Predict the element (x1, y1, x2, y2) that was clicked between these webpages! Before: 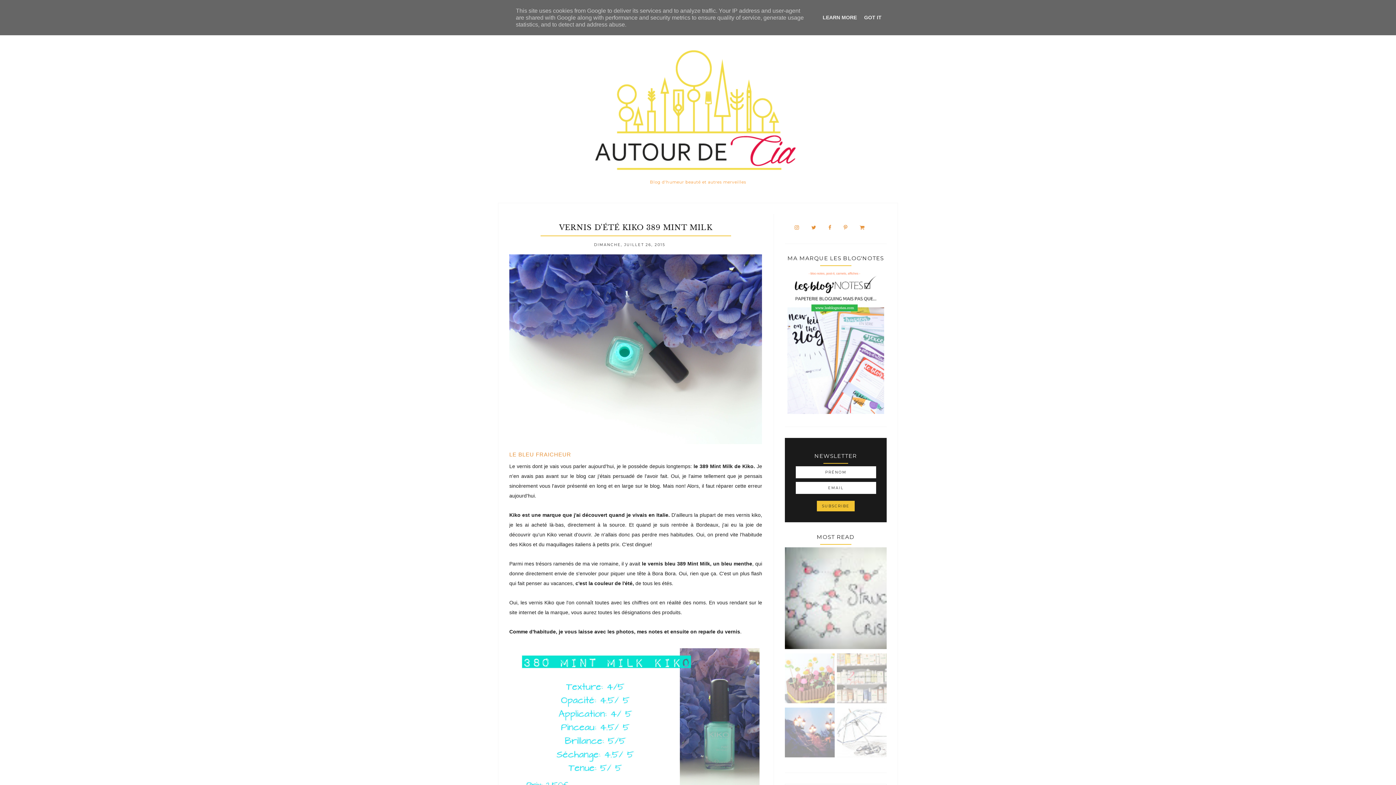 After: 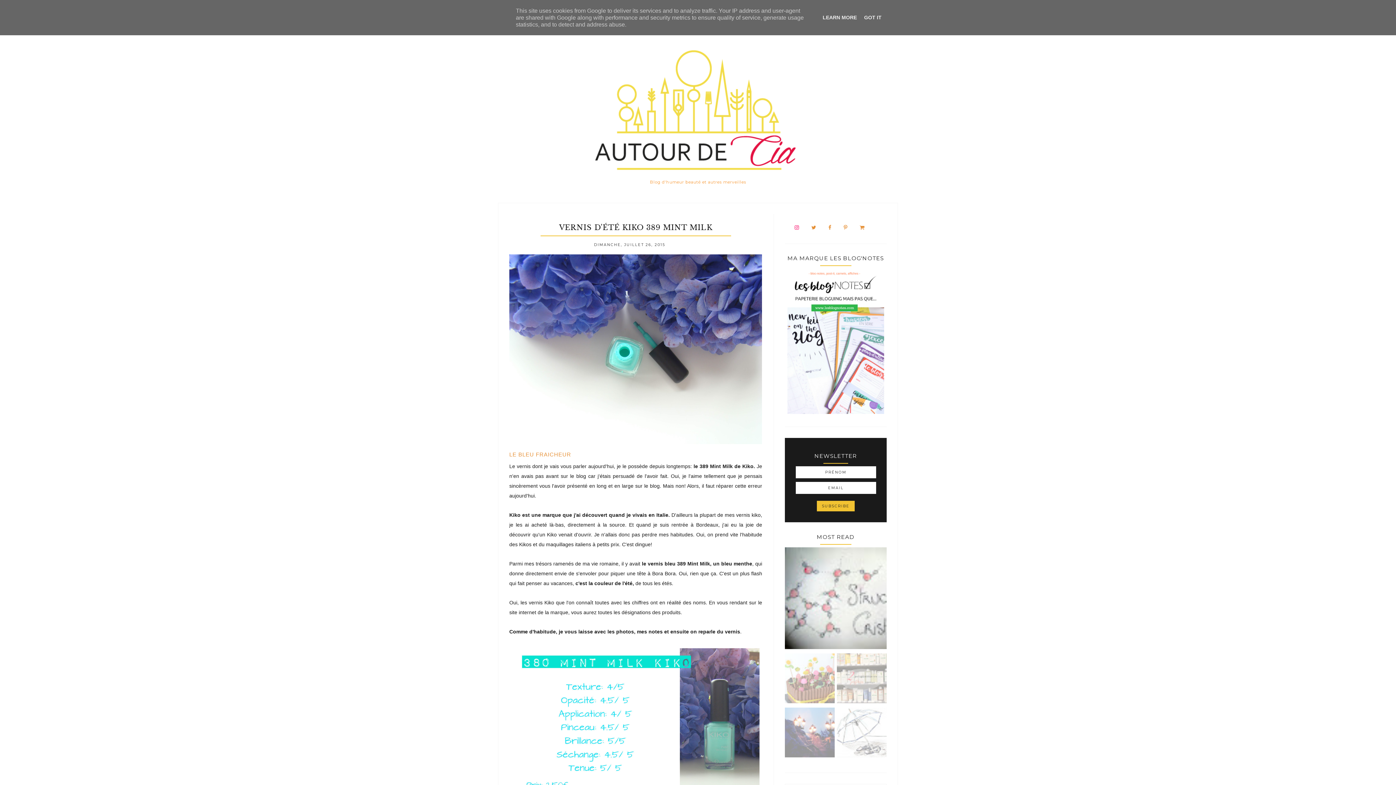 Action: bbox: (789, 224, 804, 230)